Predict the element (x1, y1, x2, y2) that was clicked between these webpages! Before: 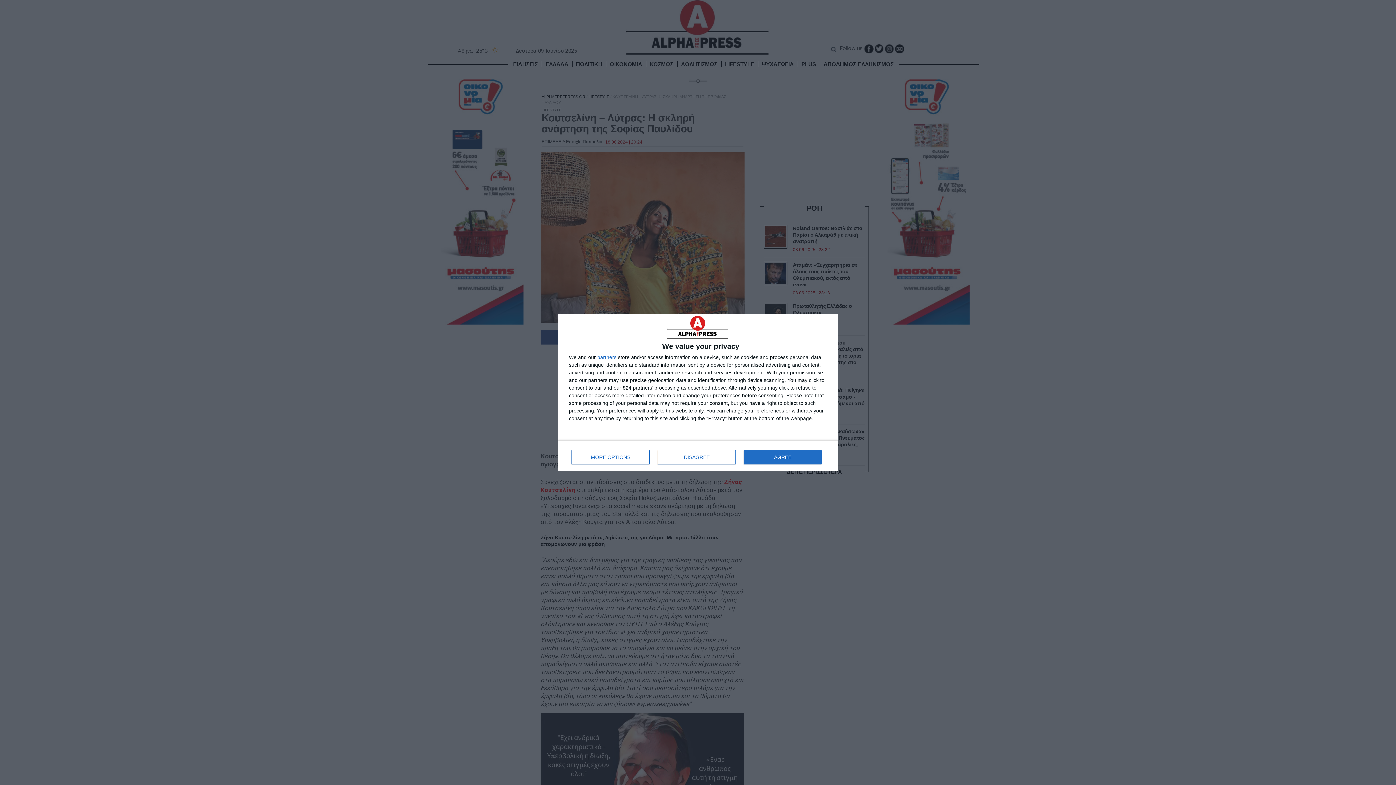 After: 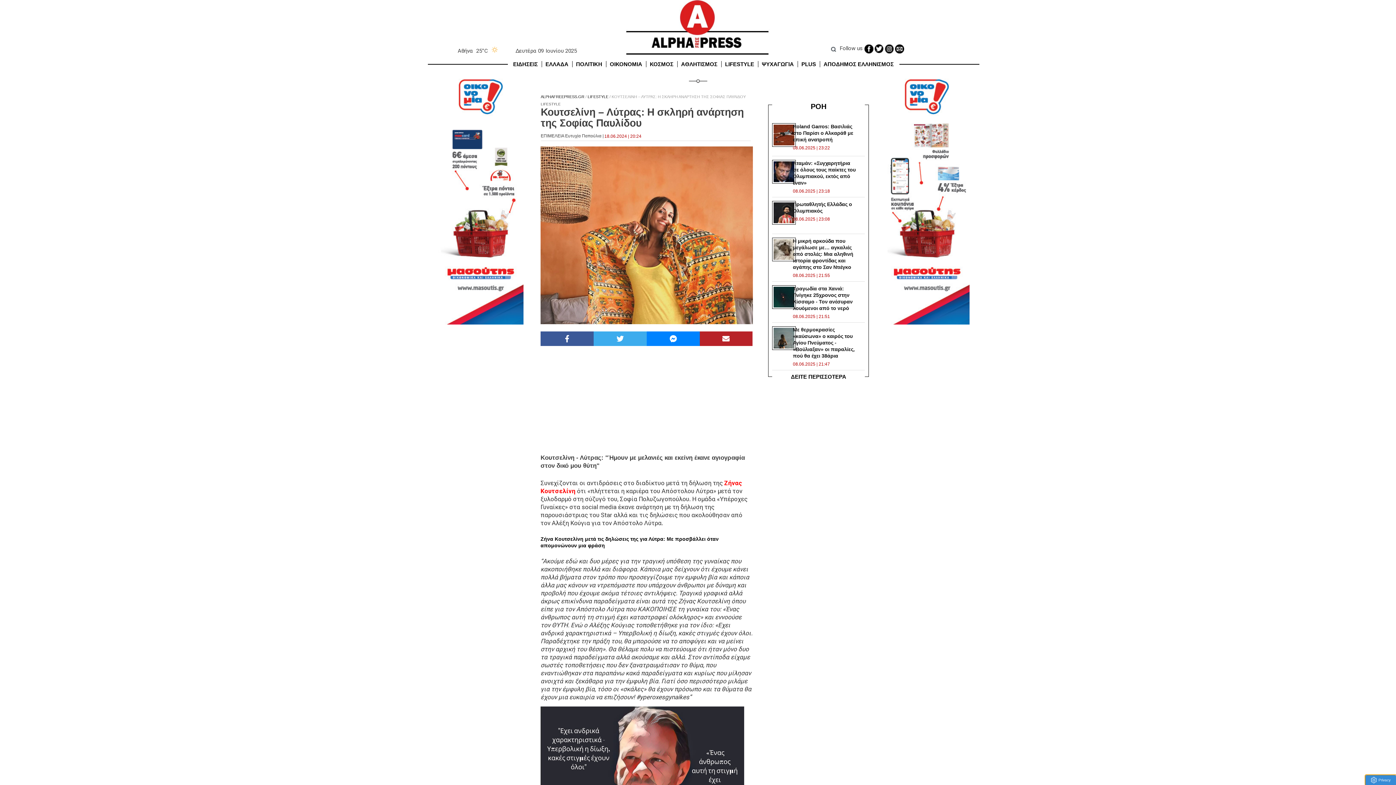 Action: label: AGREE bbox: (744, 450, 821, 464)